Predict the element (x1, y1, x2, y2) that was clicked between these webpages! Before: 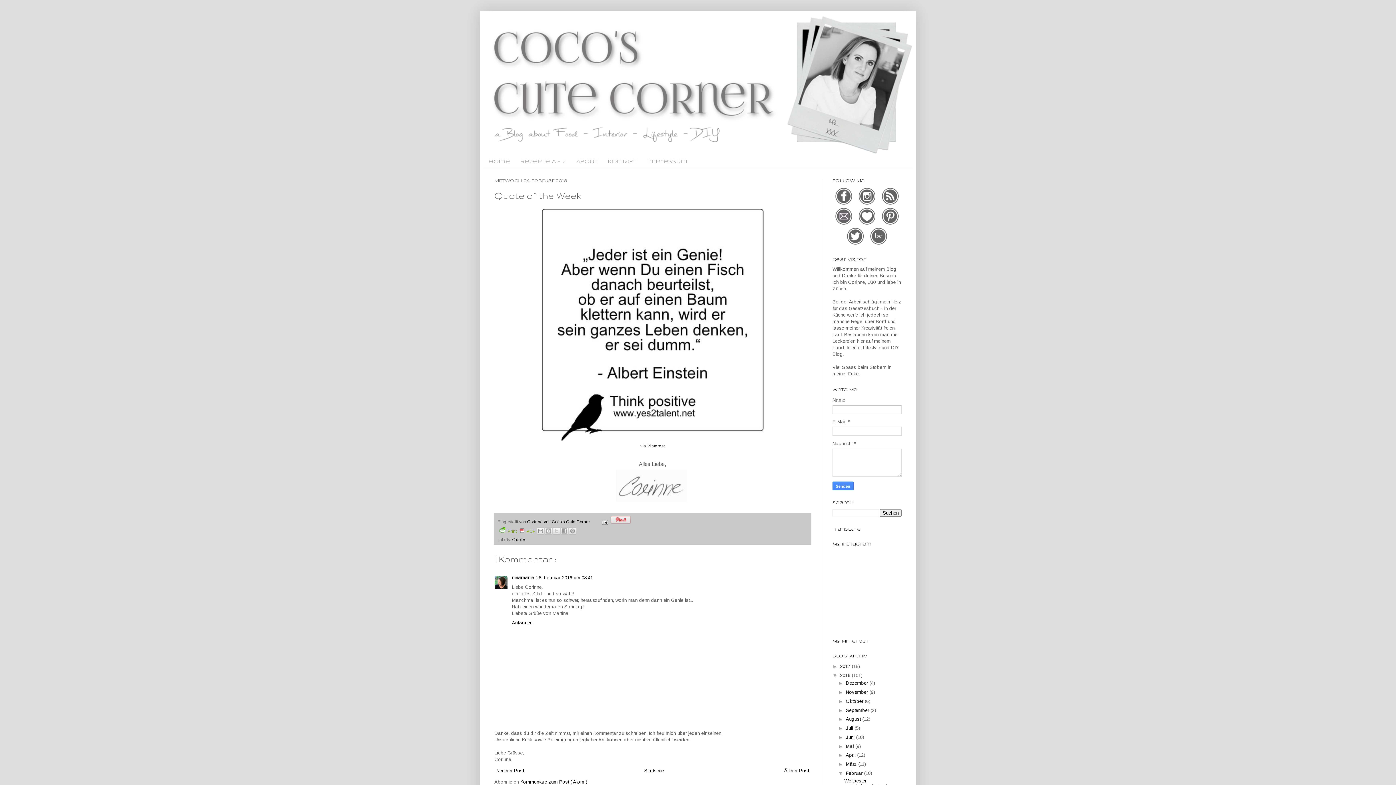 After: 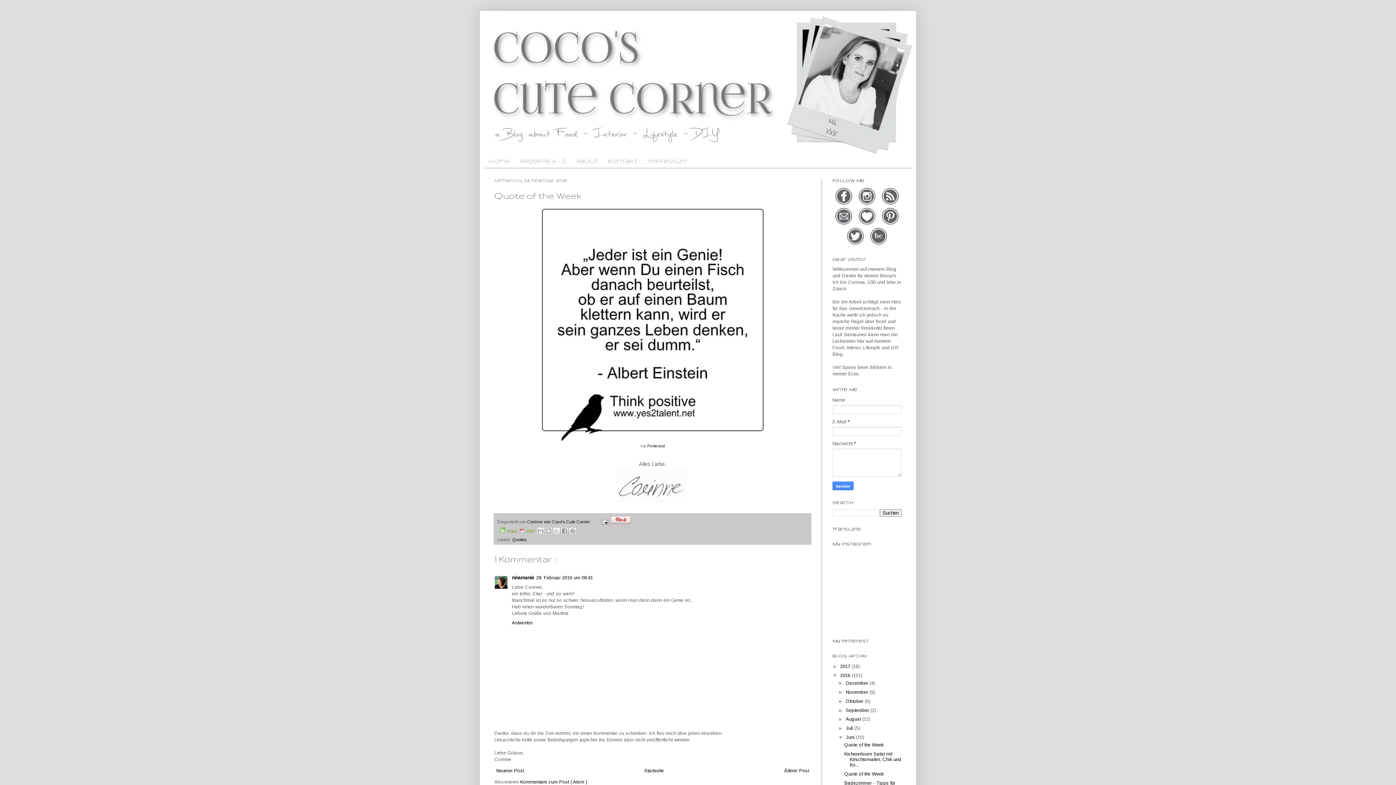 Action: label: ►   bbox: (838, 734, 846, 740)